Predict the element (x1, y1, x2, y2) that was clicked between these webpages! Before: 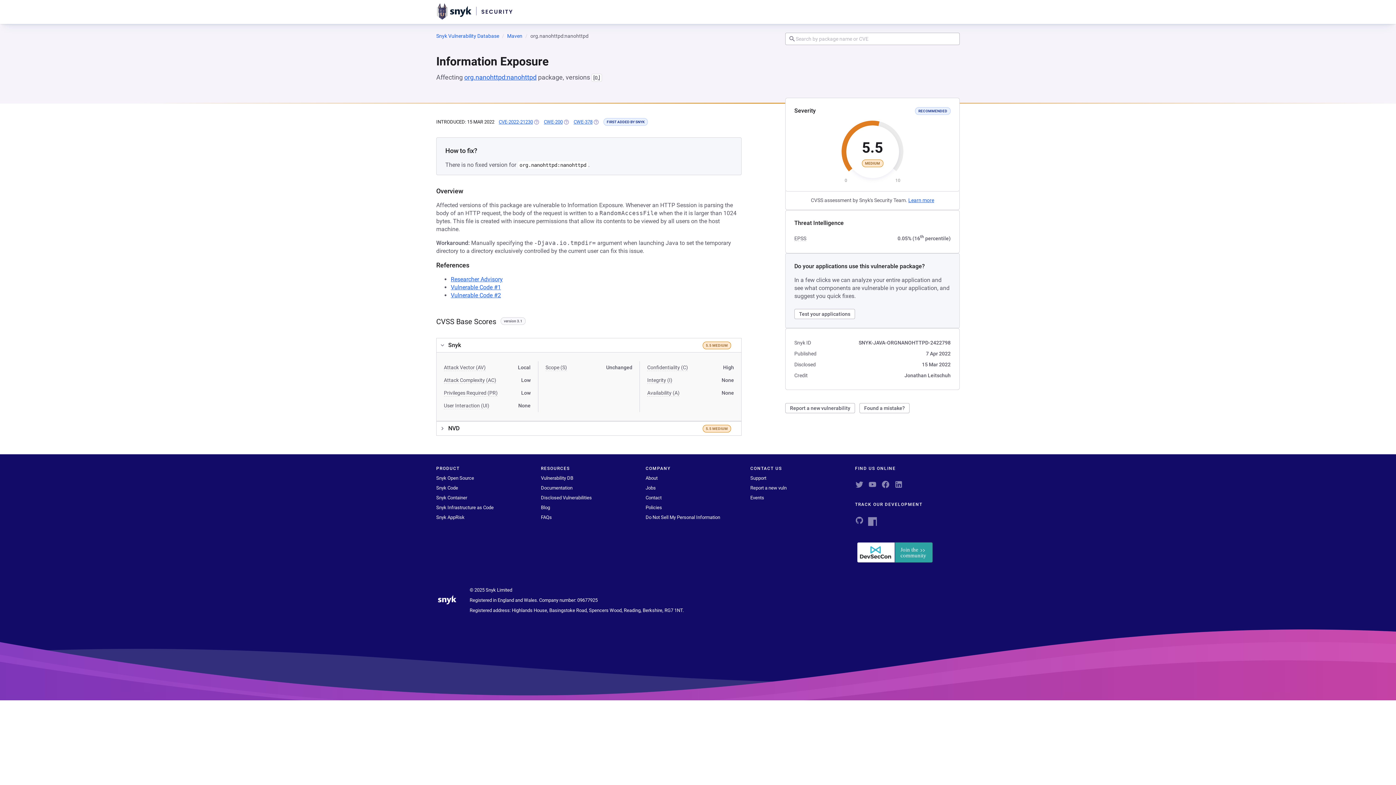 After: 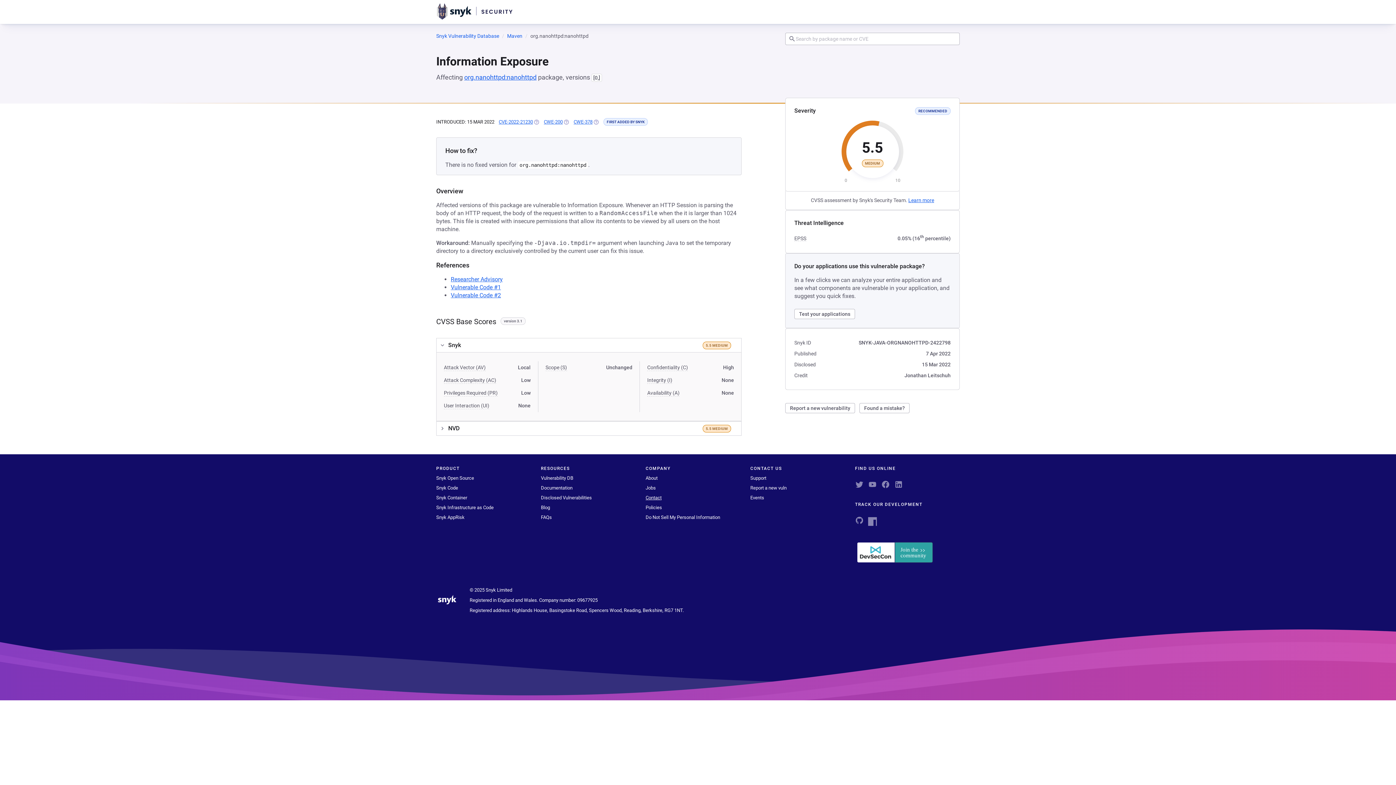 Action: label: Contact bbox: (645, 495, 661, 500)